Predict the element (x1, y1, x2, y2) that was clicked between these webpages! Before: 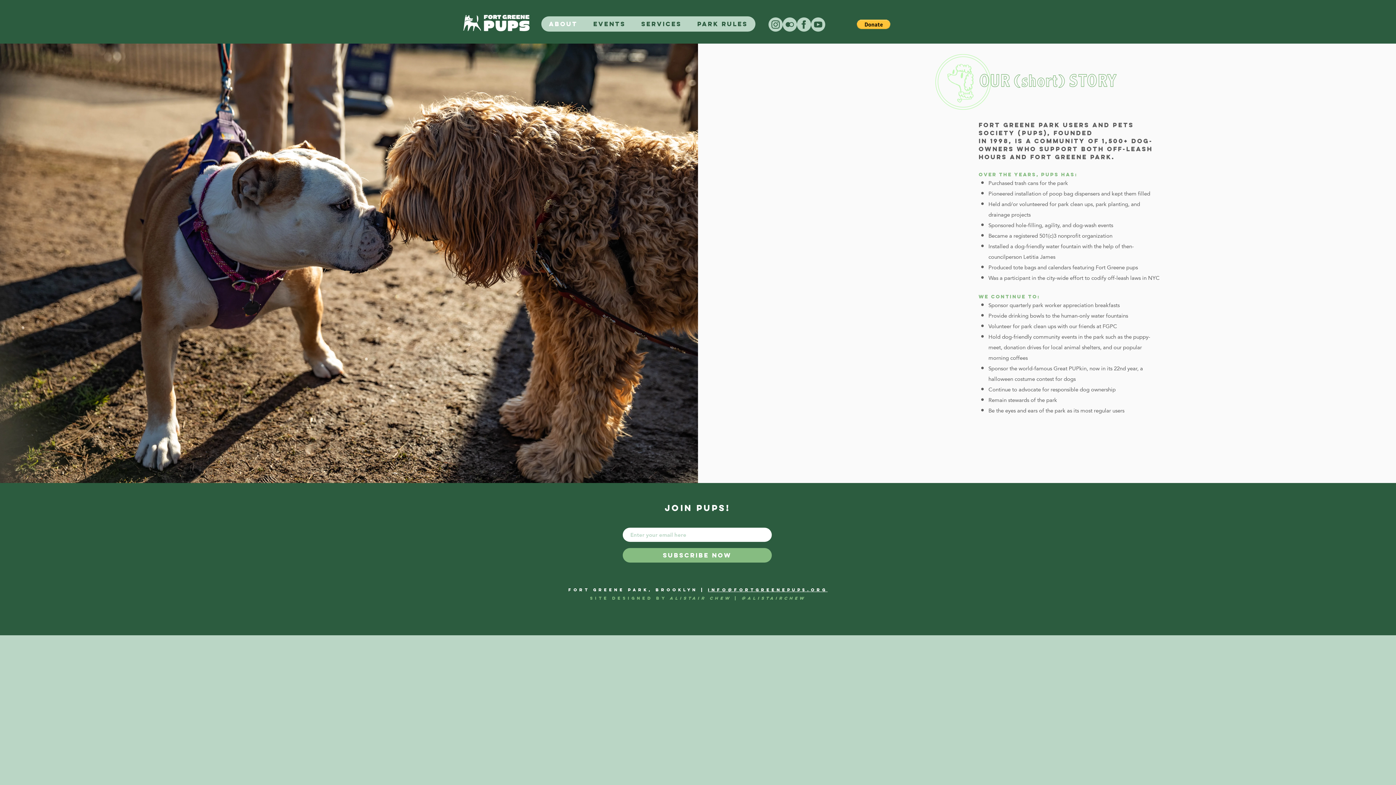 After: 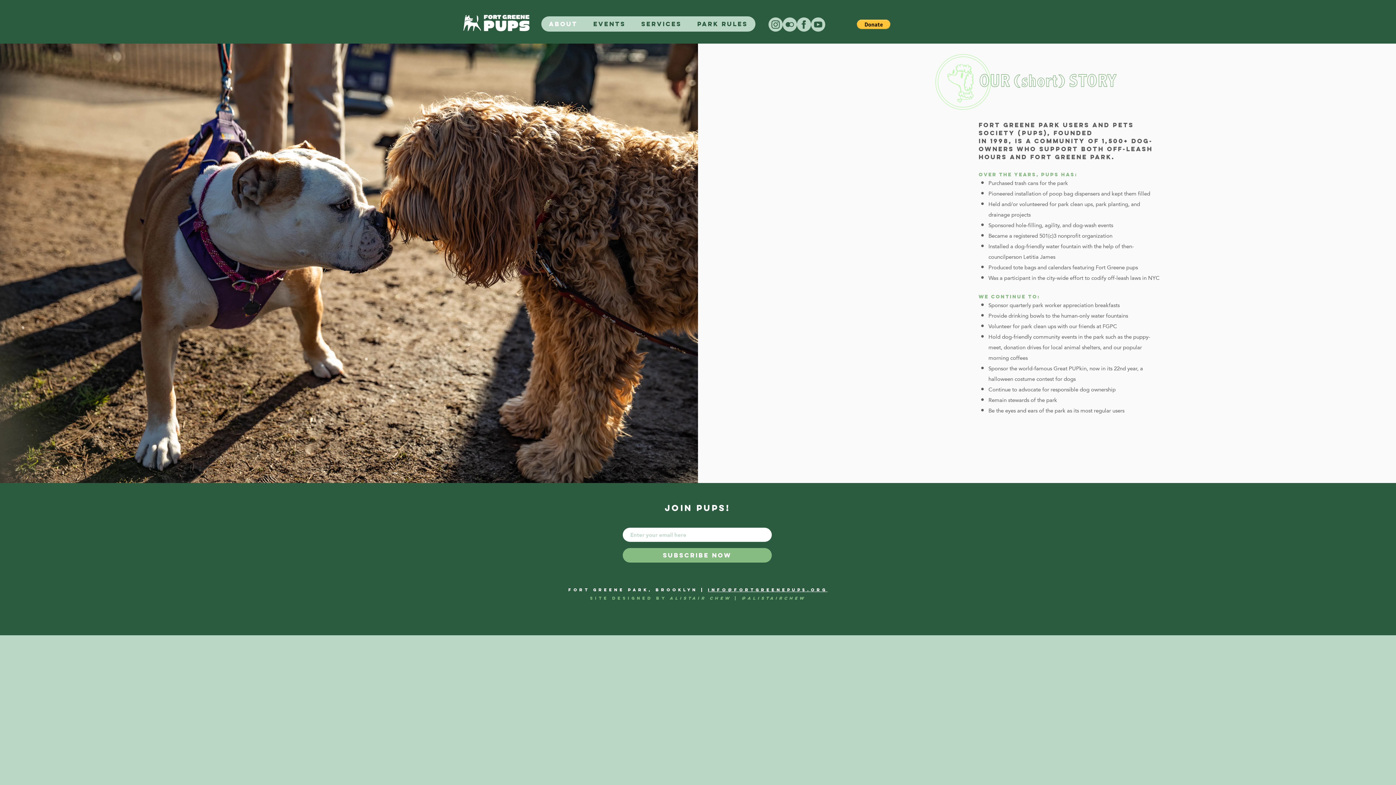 Action: bbox: (768, 17, 782, 31) label: instagram